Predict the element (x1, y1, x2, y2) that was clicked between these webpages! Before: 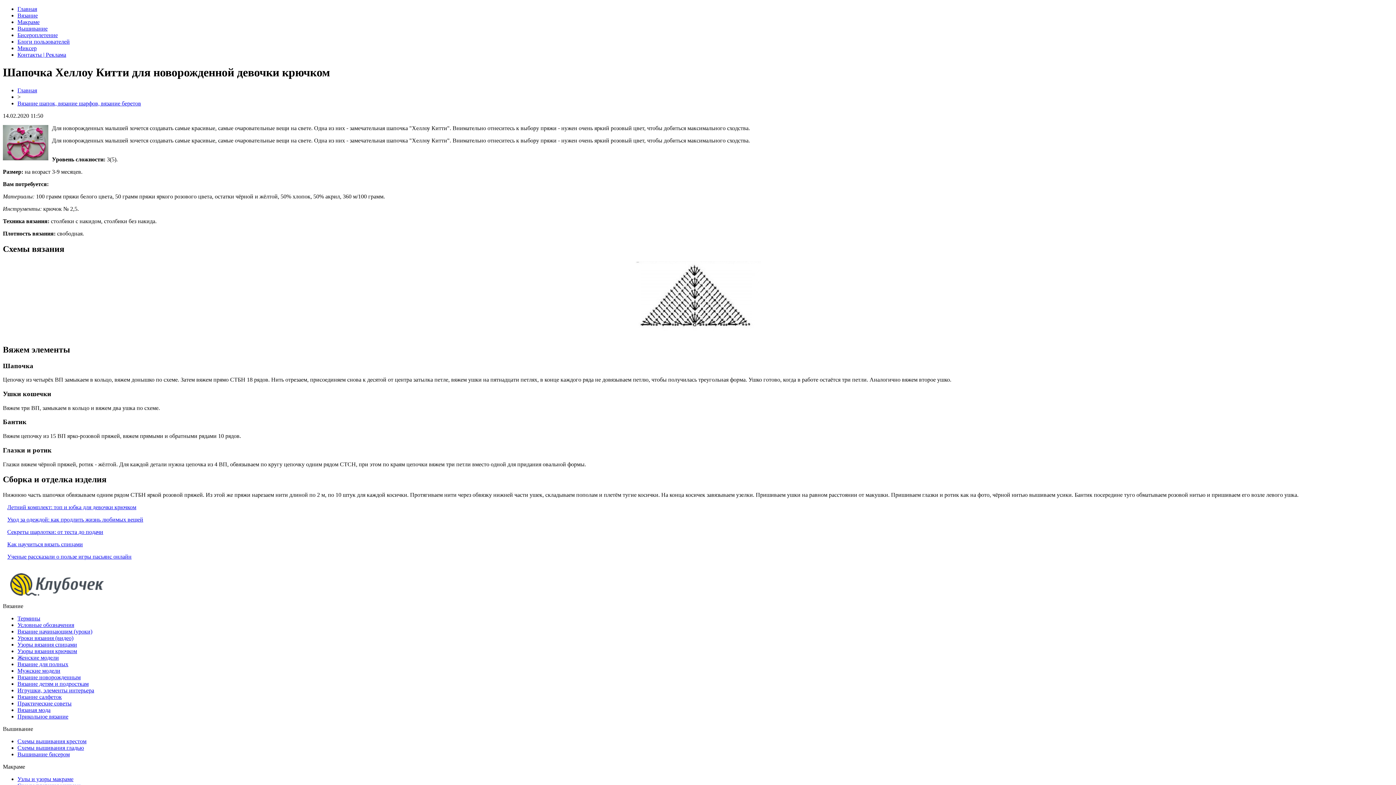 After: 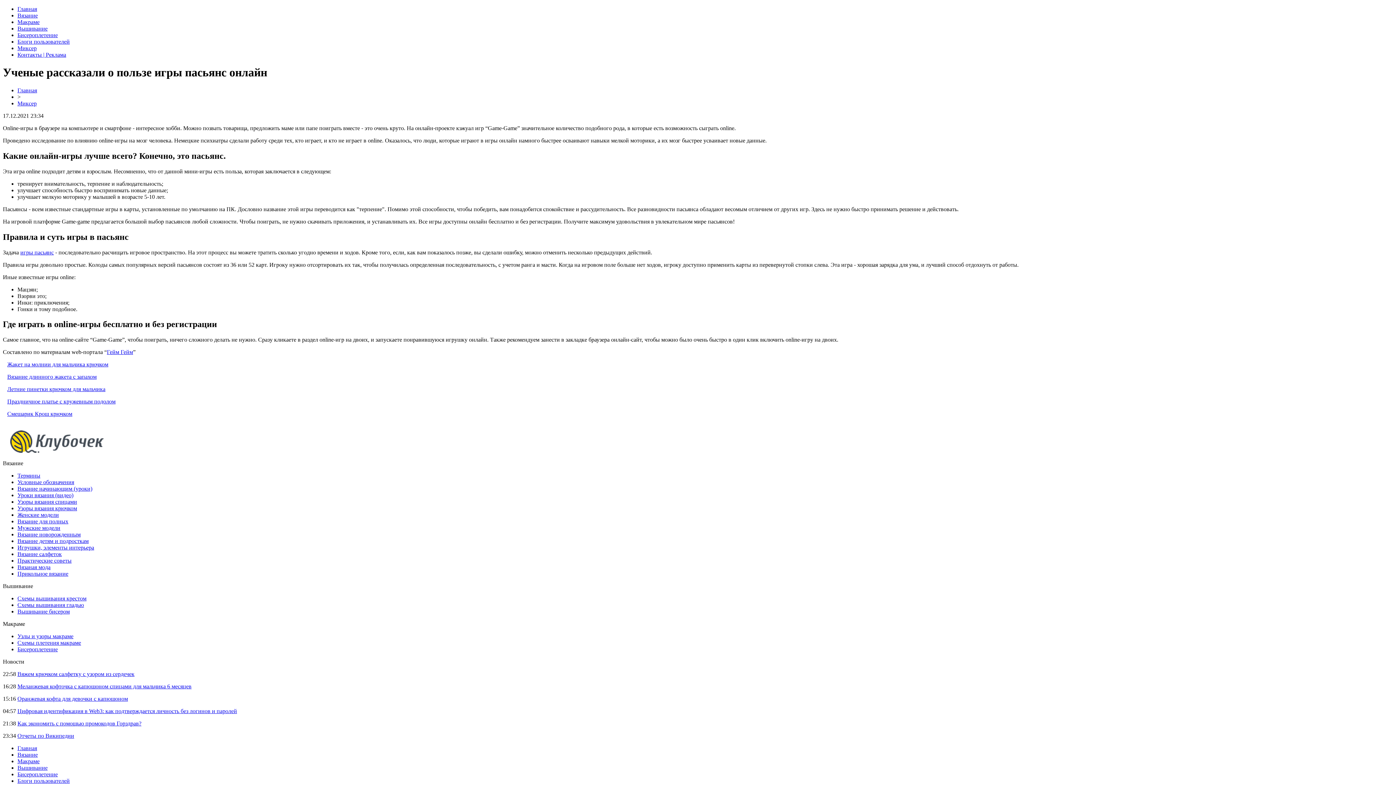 Action: bbox: (7, 553, 131, 560) label: Ученые рассказали о пользе игры пасьянс онлайн